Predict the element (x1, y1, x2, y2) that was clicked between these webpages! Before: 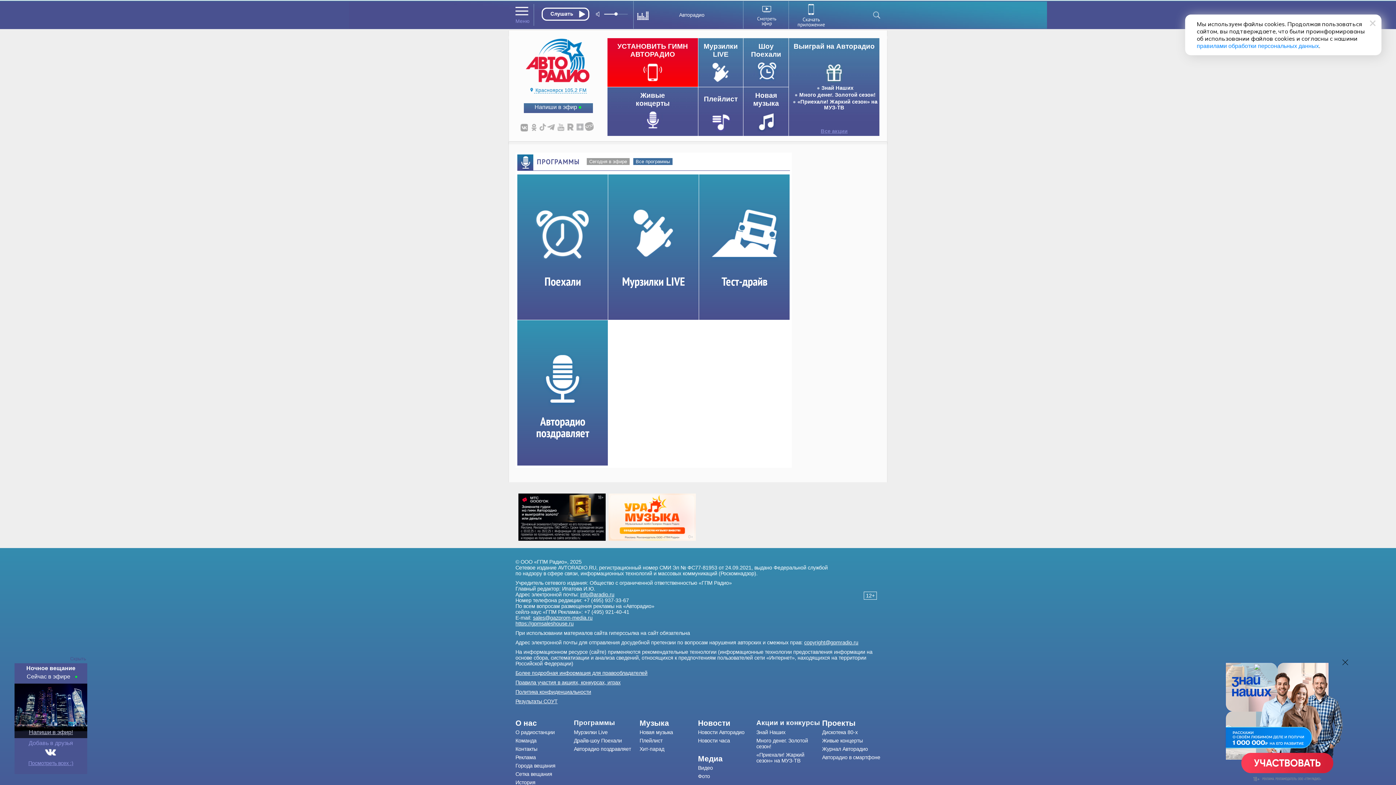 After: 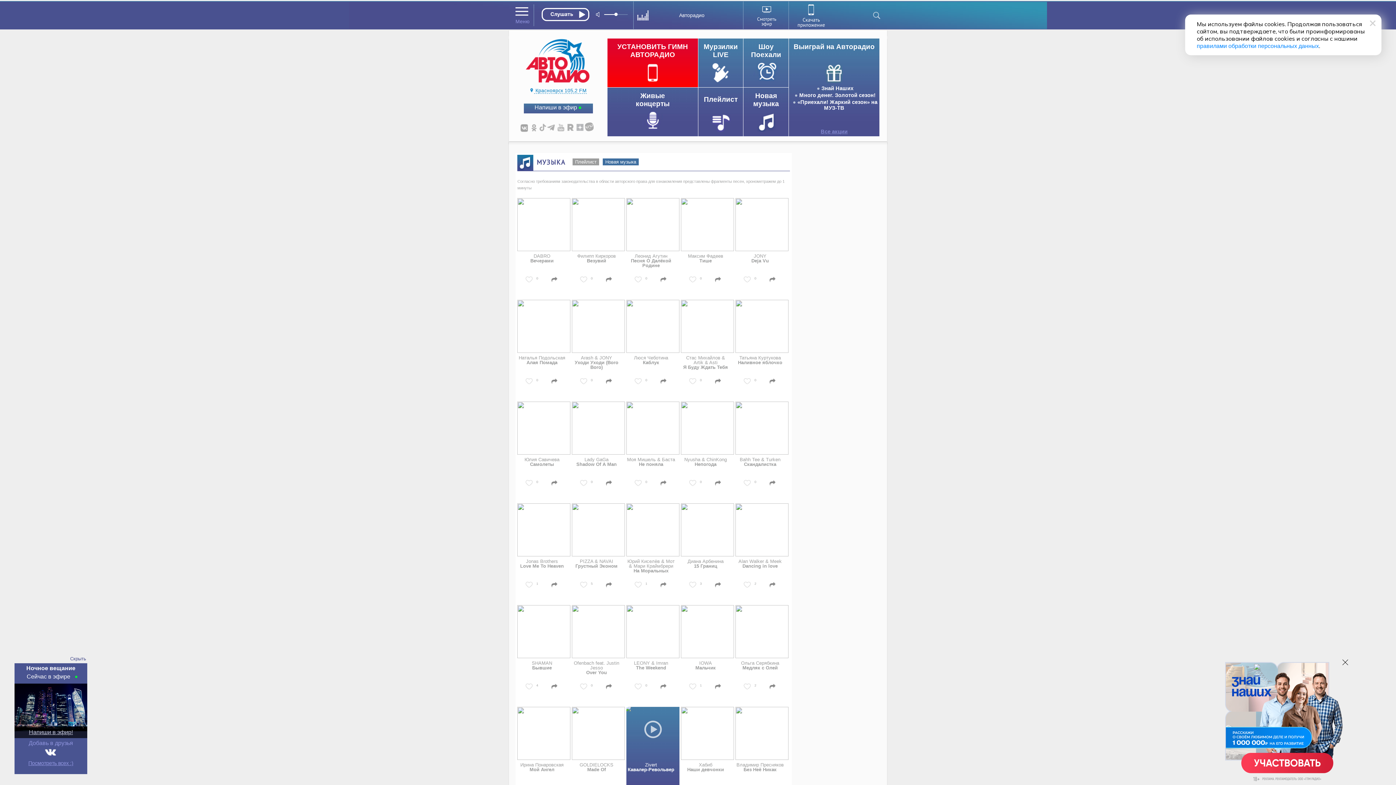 Action: label: Новая музыка bbox: (639, 729, 698, 735)